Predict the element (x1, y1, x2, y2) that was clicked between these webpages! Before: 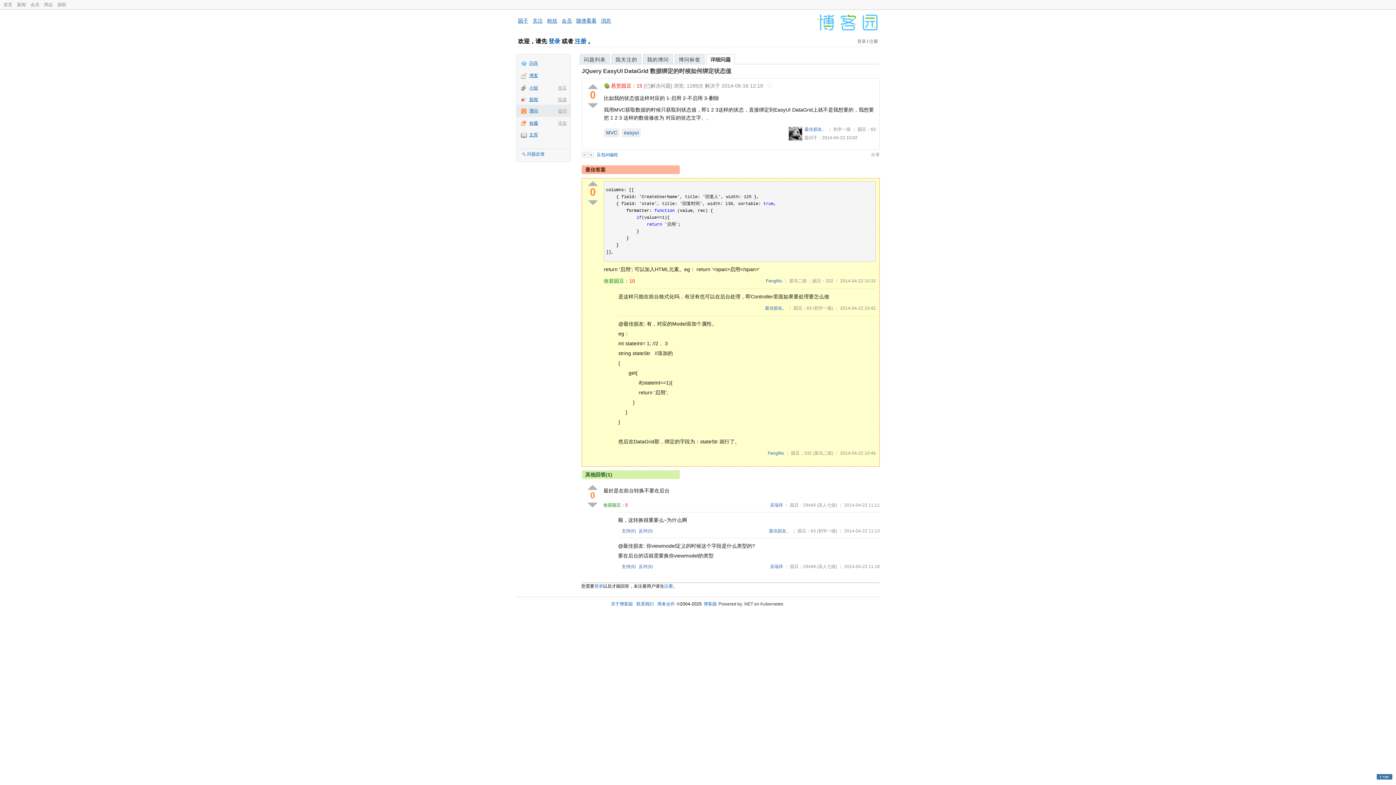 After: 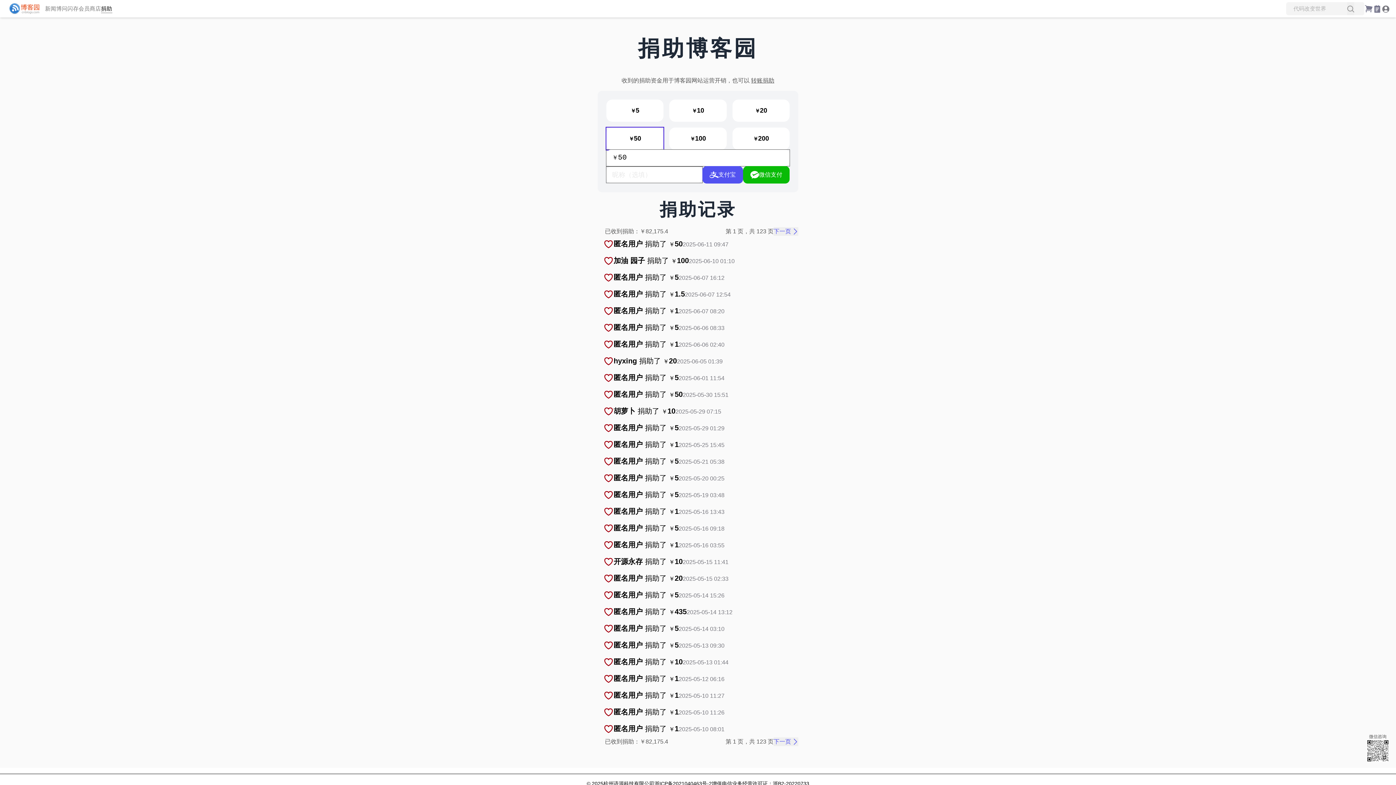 Action: label: 捐助 bbox: (55, 2, 68, 7)